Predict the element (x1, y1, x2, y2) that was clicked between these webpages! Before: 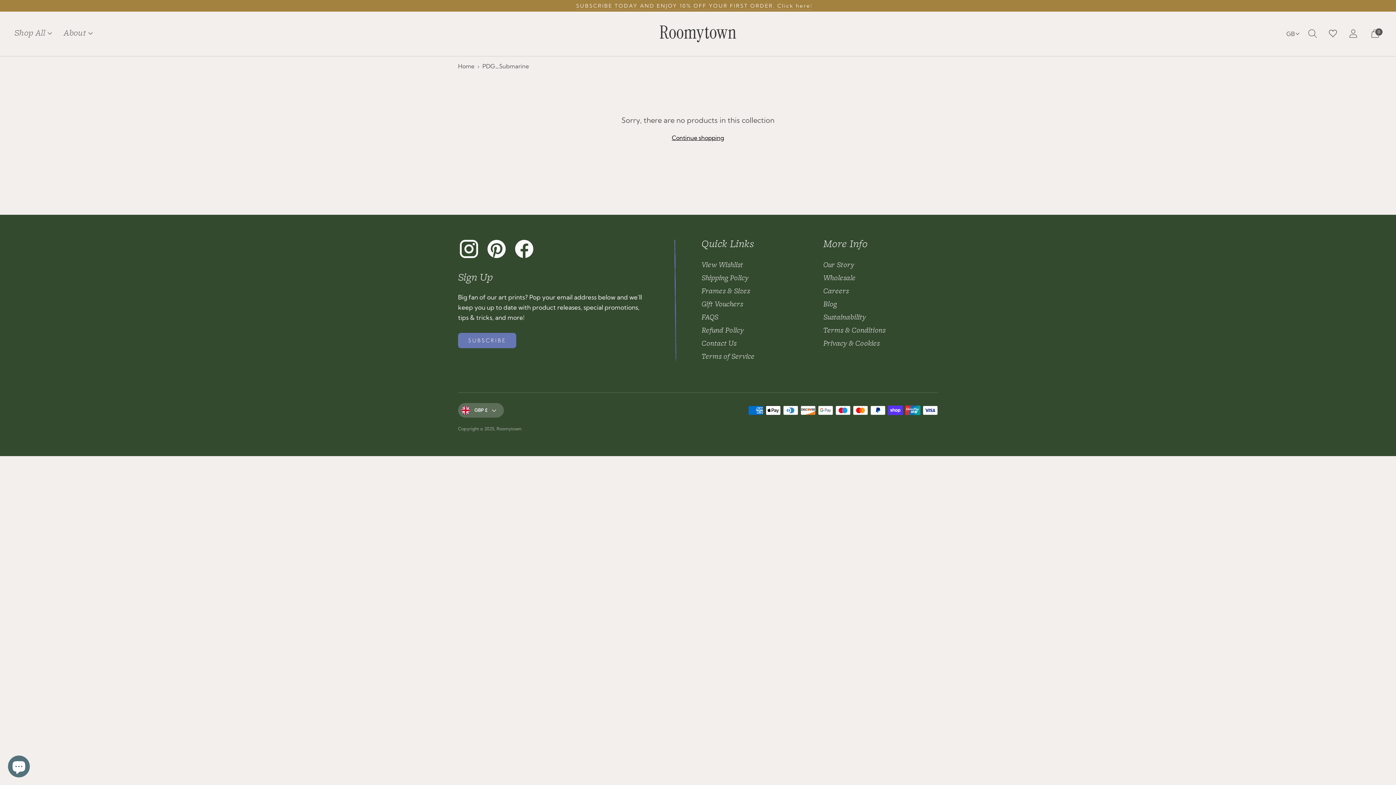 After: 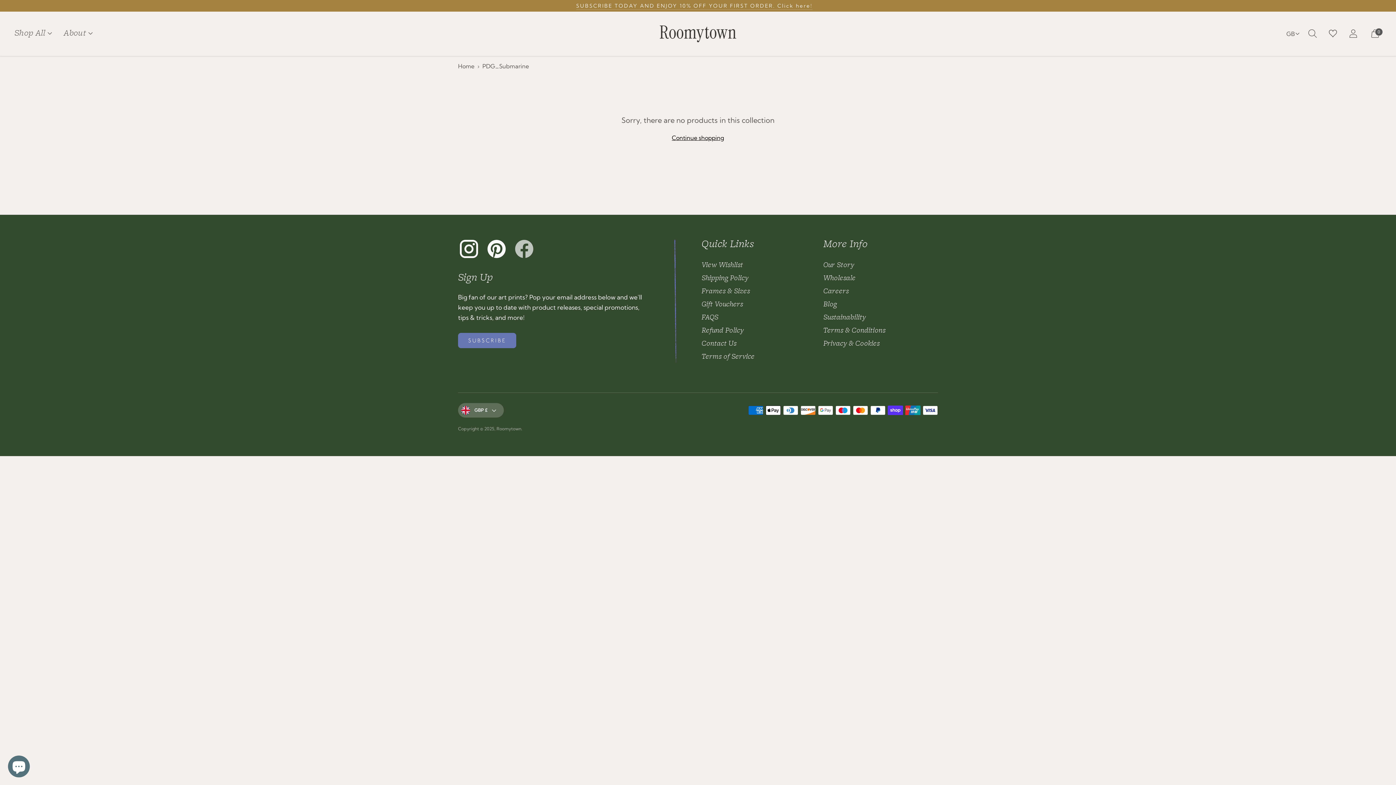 Action: bbox: (513, 238, 535, 262)